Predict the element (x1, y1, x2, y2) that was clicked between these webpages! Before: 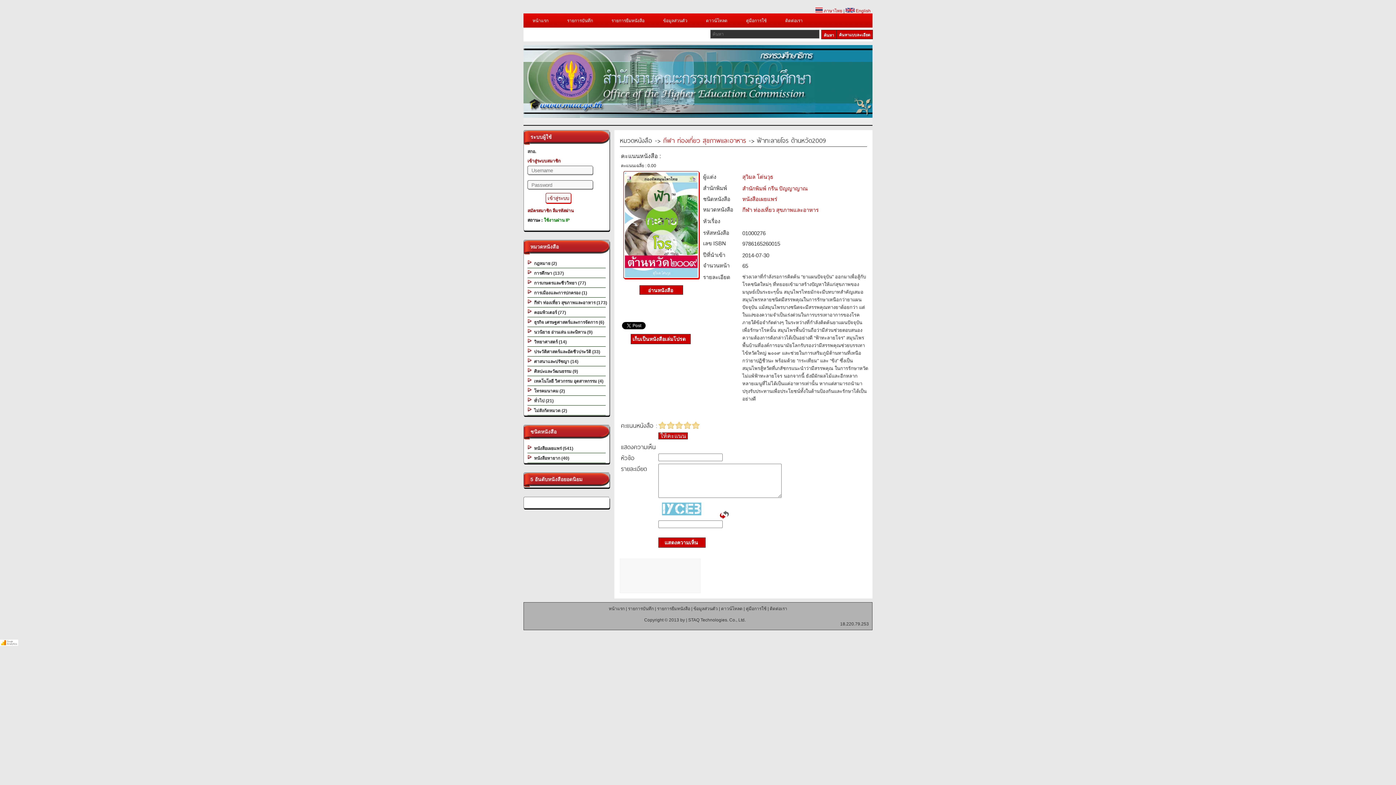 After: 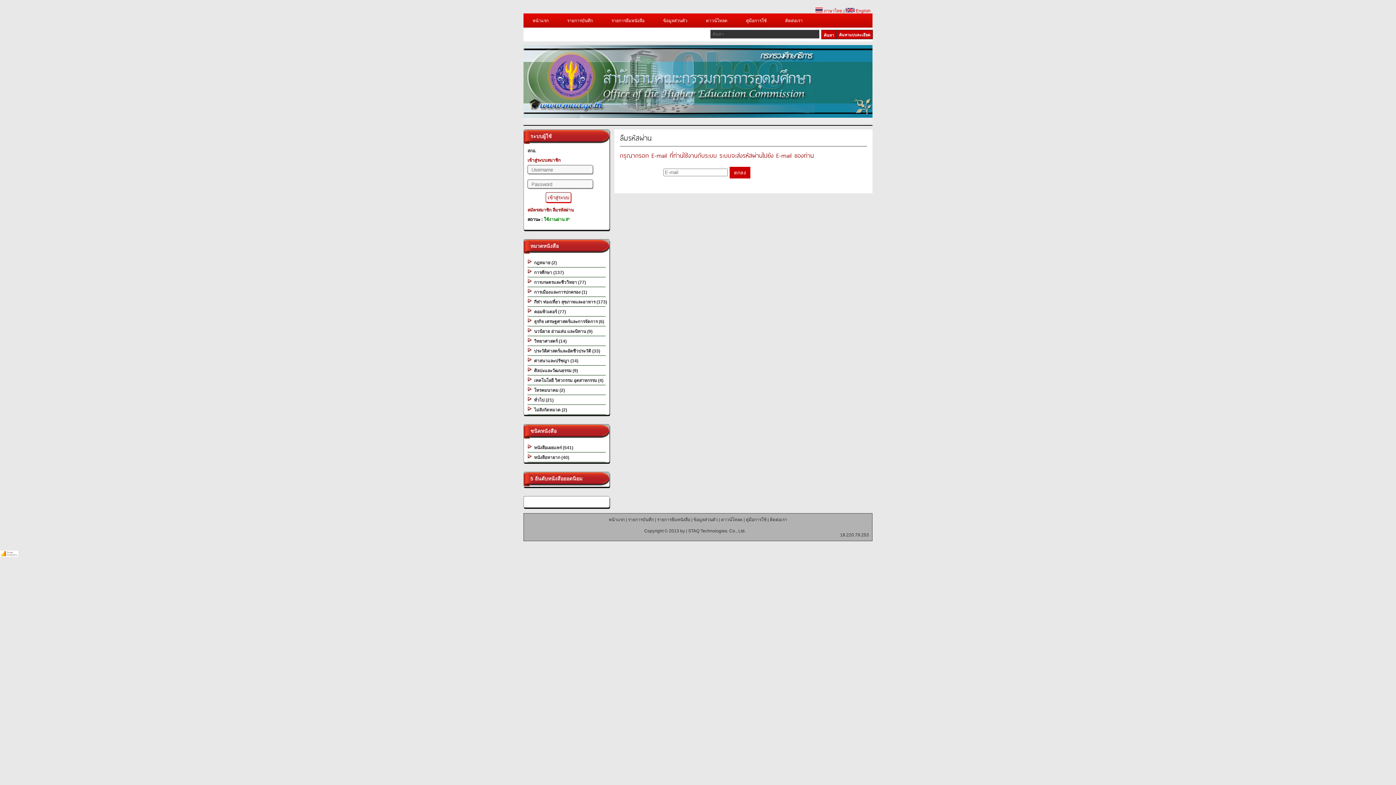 Action: bbox: (552, 208, 573, 213) label: ลืมรหัสผ่าน